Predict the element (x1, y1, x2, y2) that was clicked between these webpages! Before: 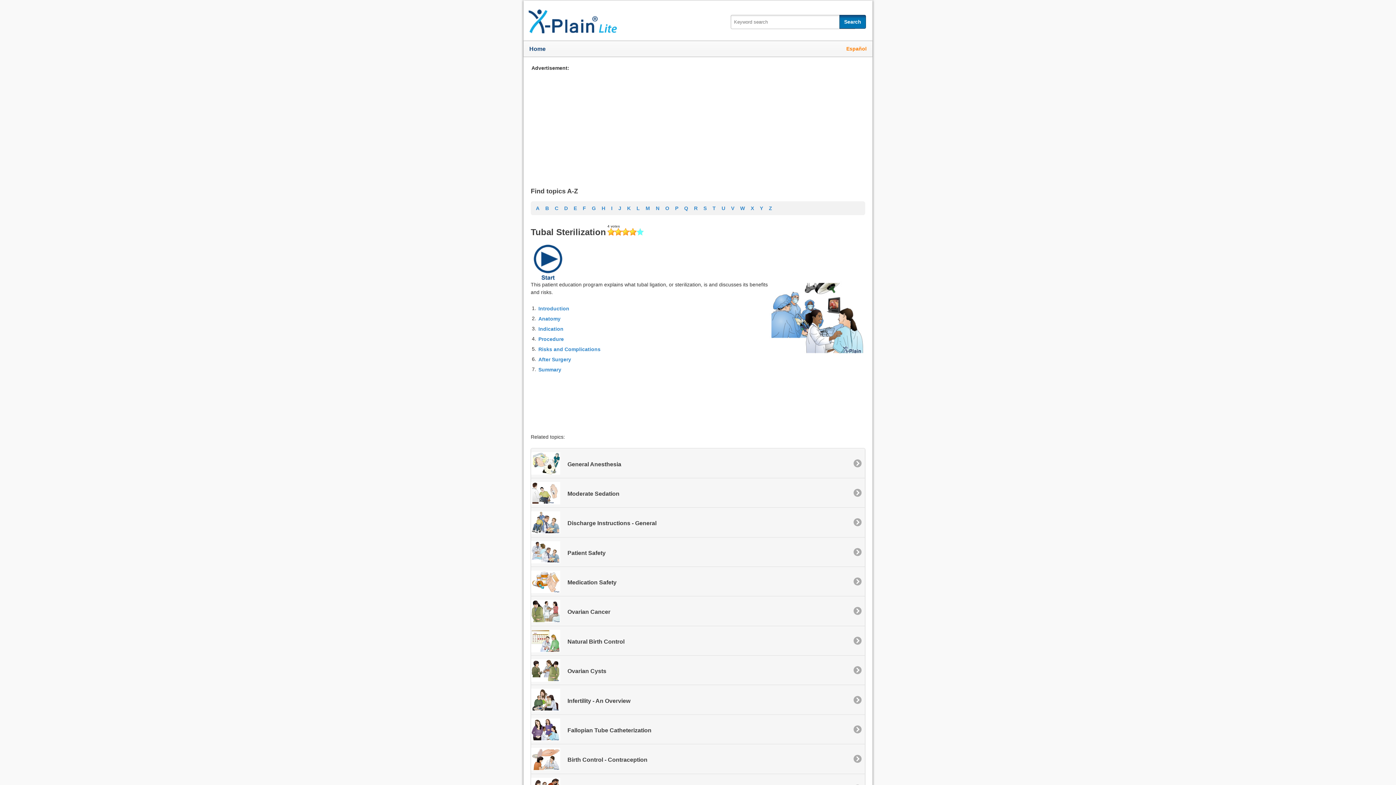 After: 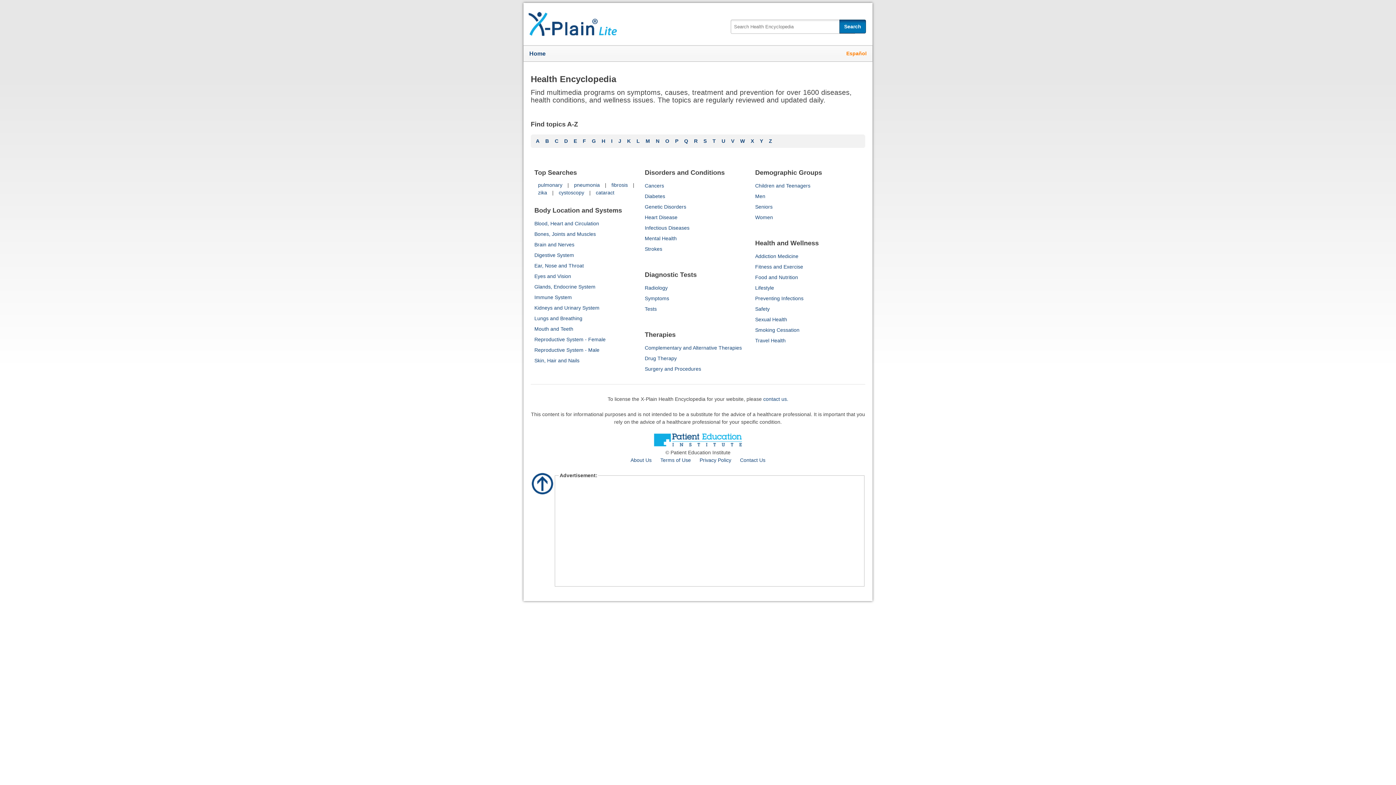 Action: bbox: (524, 0, 651, 40)